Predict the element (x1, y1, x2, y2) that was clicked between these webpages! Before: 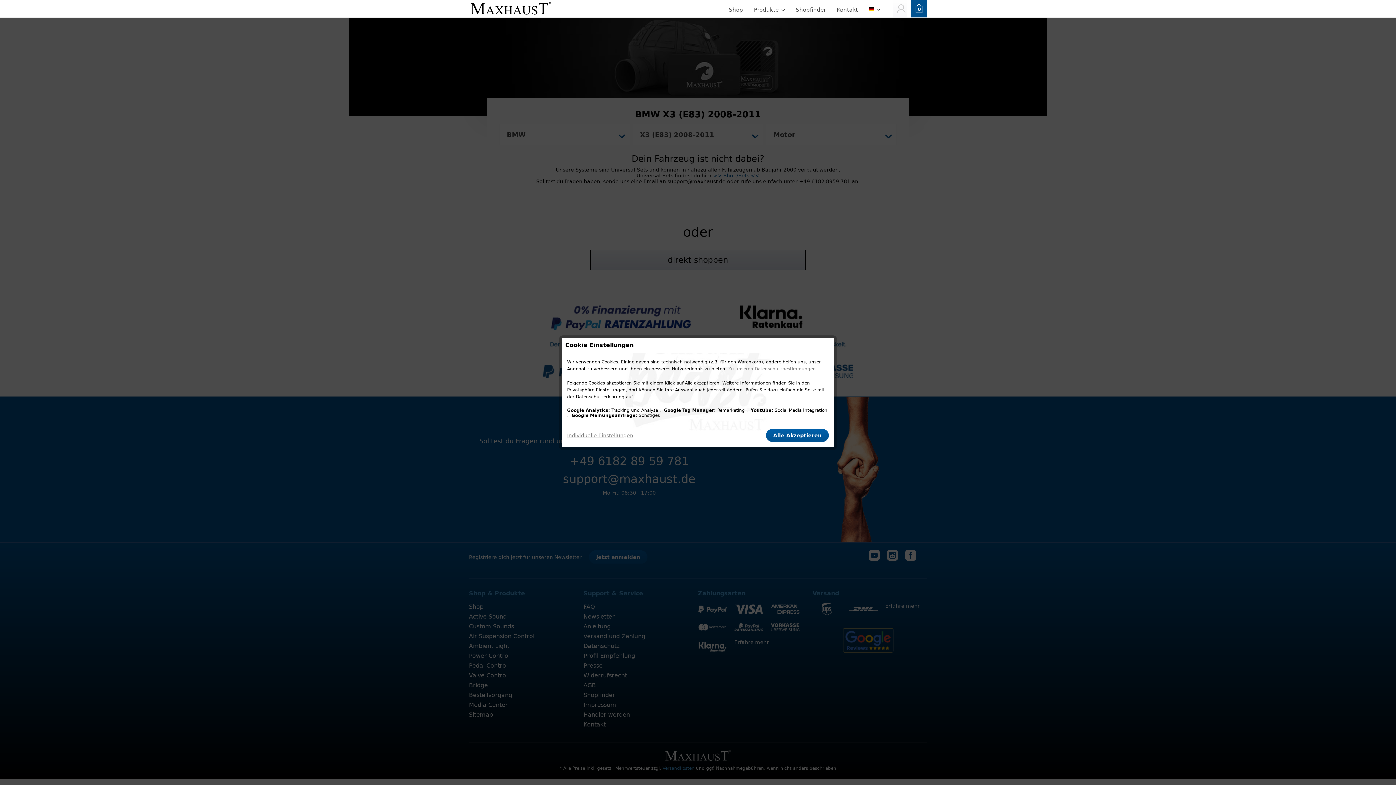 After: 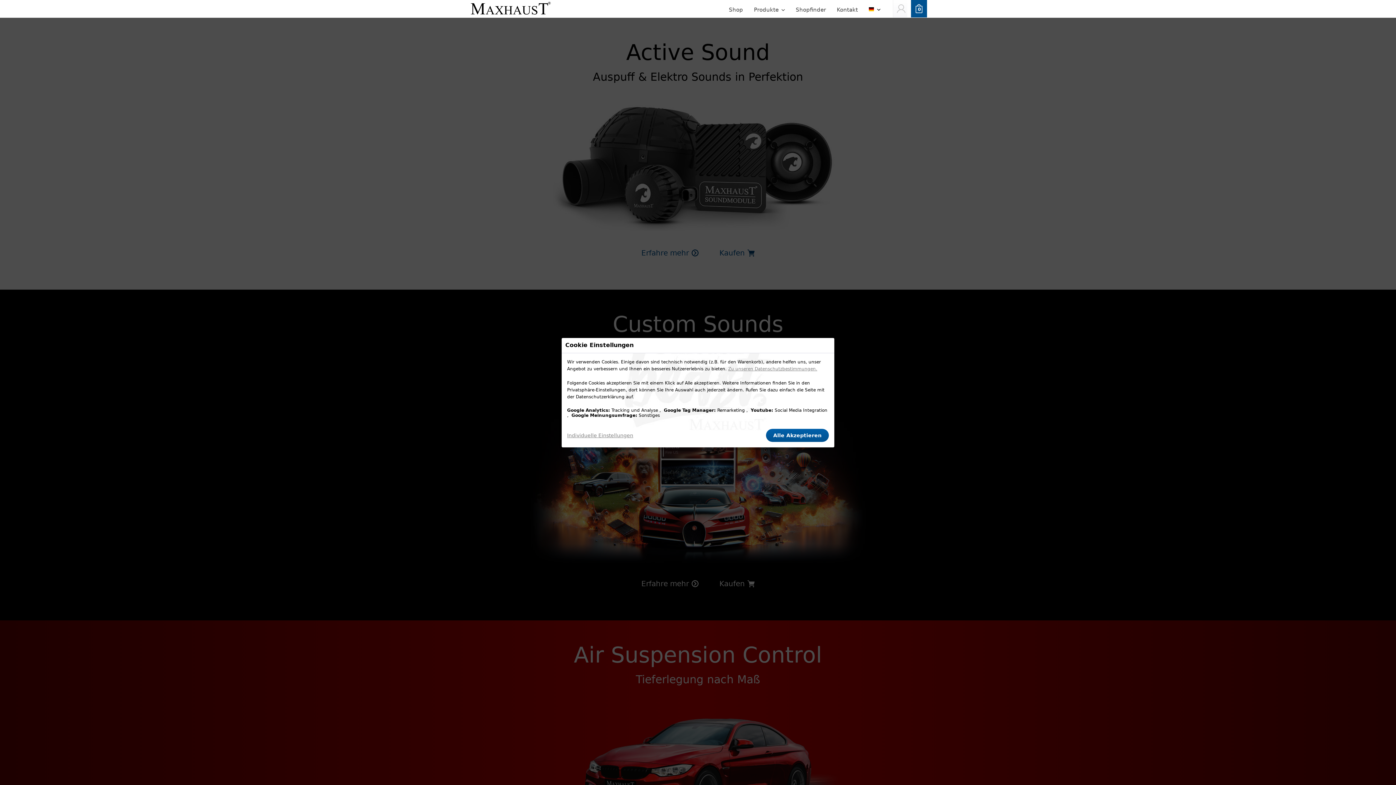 Action: bbox: (469, 0, 552, 23)